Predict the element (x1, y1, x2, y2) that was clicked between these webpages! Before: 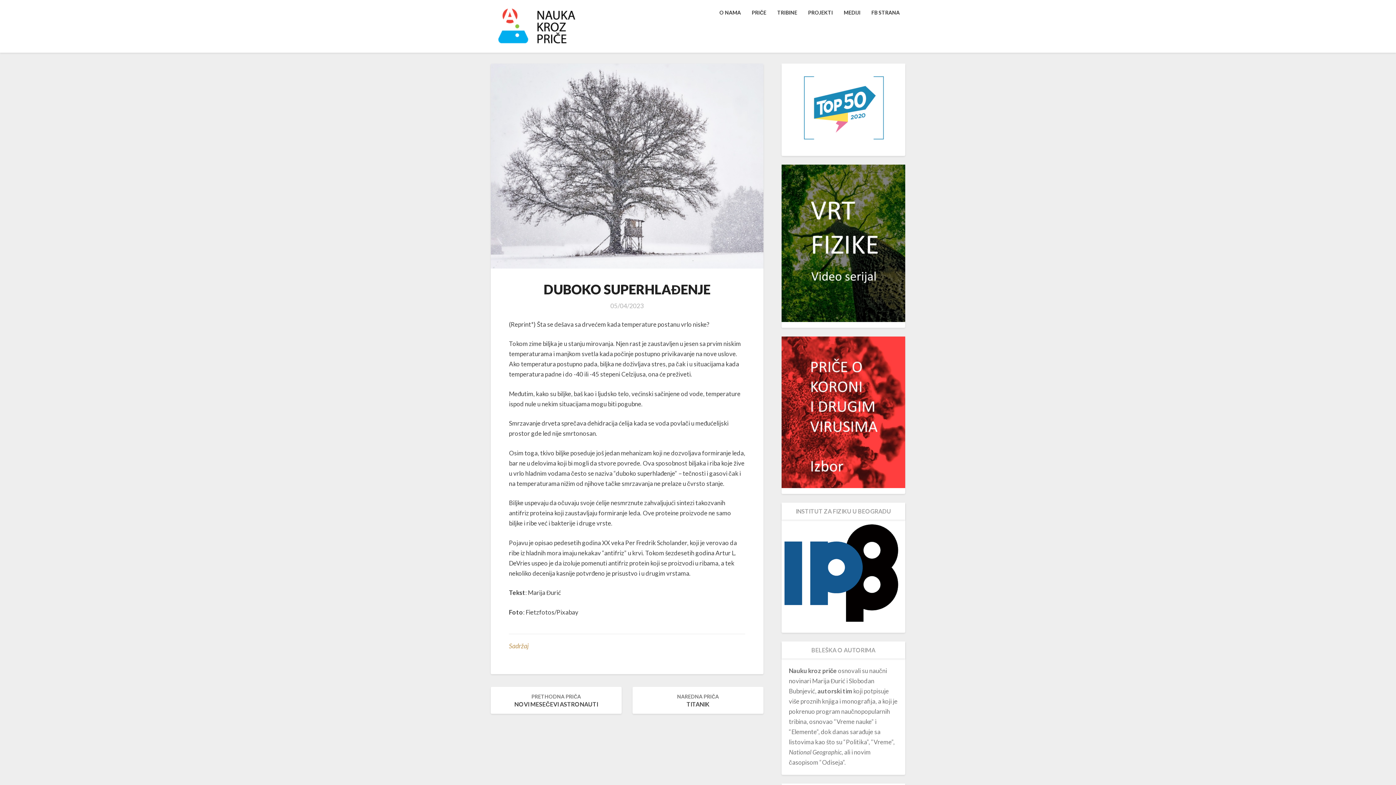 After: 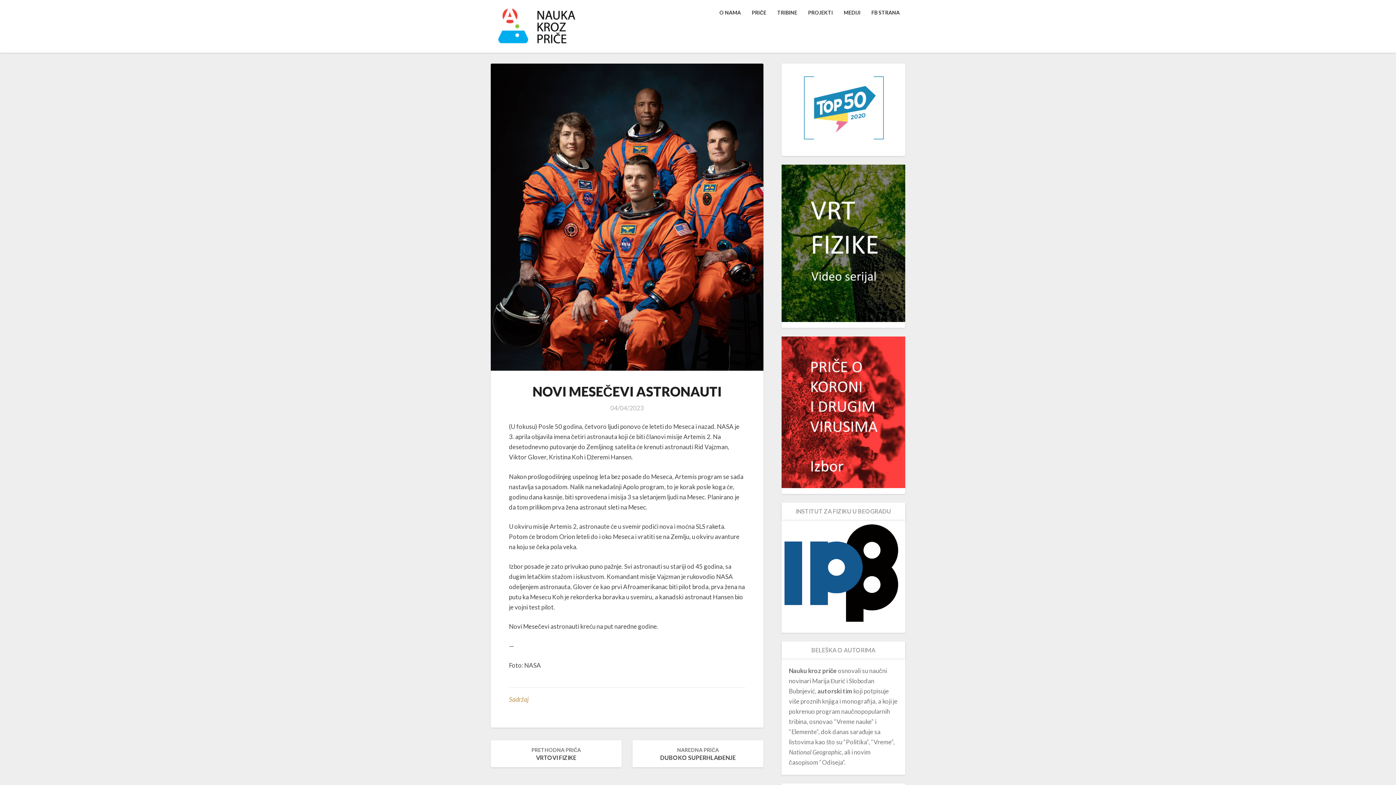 Action: label: PRETHODNA PRIČA
NOVI MESEČEVI ASTRONAUTI bbox: (490, 687, 621, 714)